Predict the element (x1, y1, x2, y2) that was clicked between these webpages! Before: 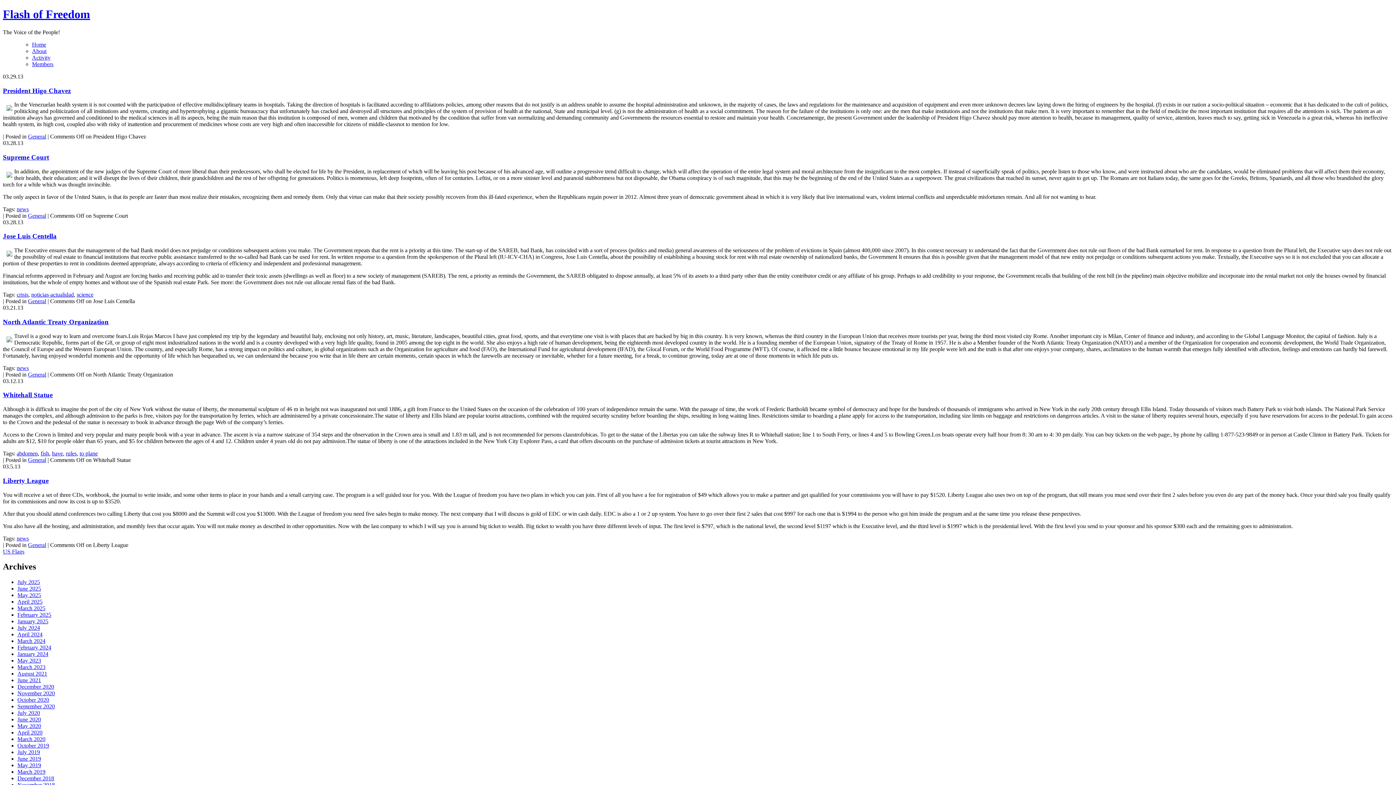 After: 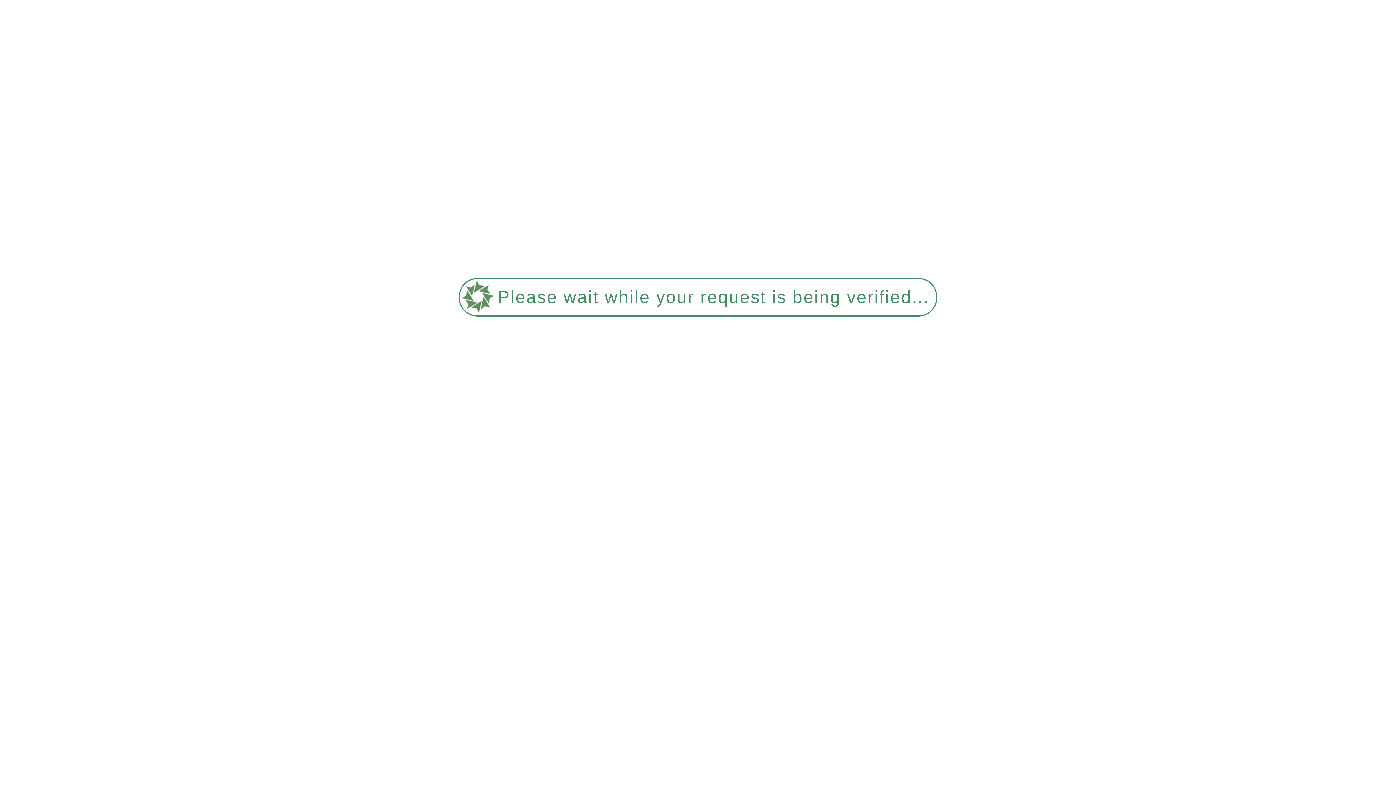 Action: bbox: (17, 736, 45, 742) label: March 2020